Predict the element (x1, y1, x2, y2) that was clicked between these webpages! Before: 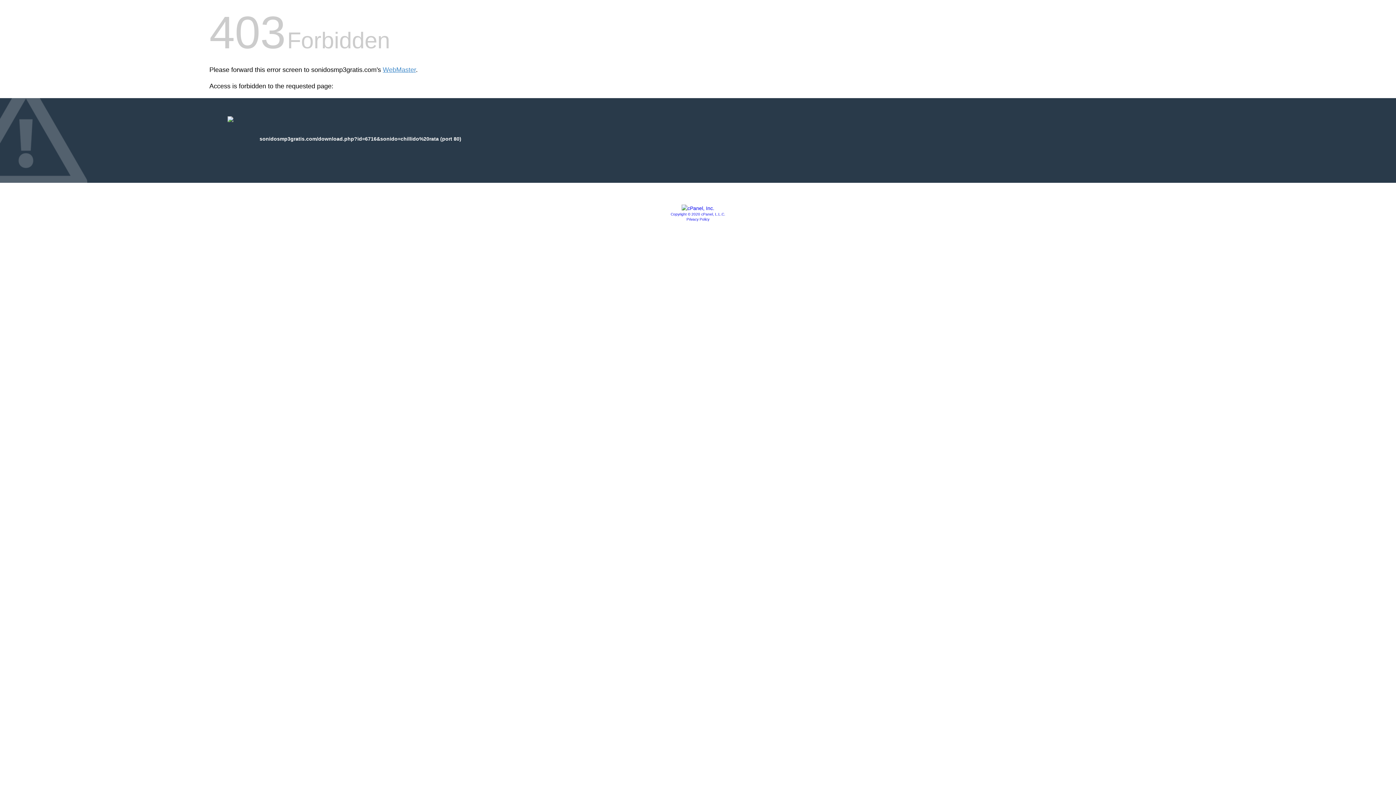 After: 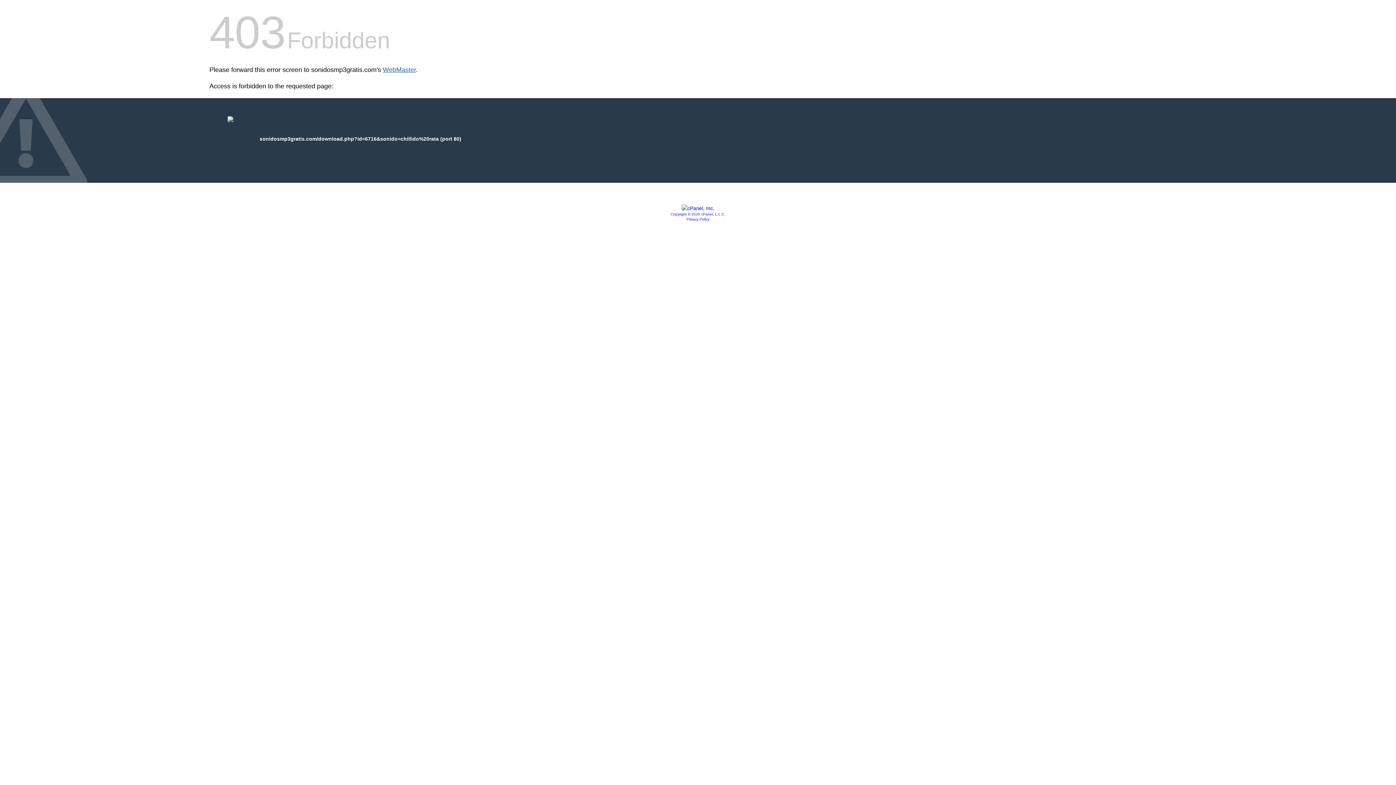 Action: bbox: (382, 66, 416, 73) label: WebMaster